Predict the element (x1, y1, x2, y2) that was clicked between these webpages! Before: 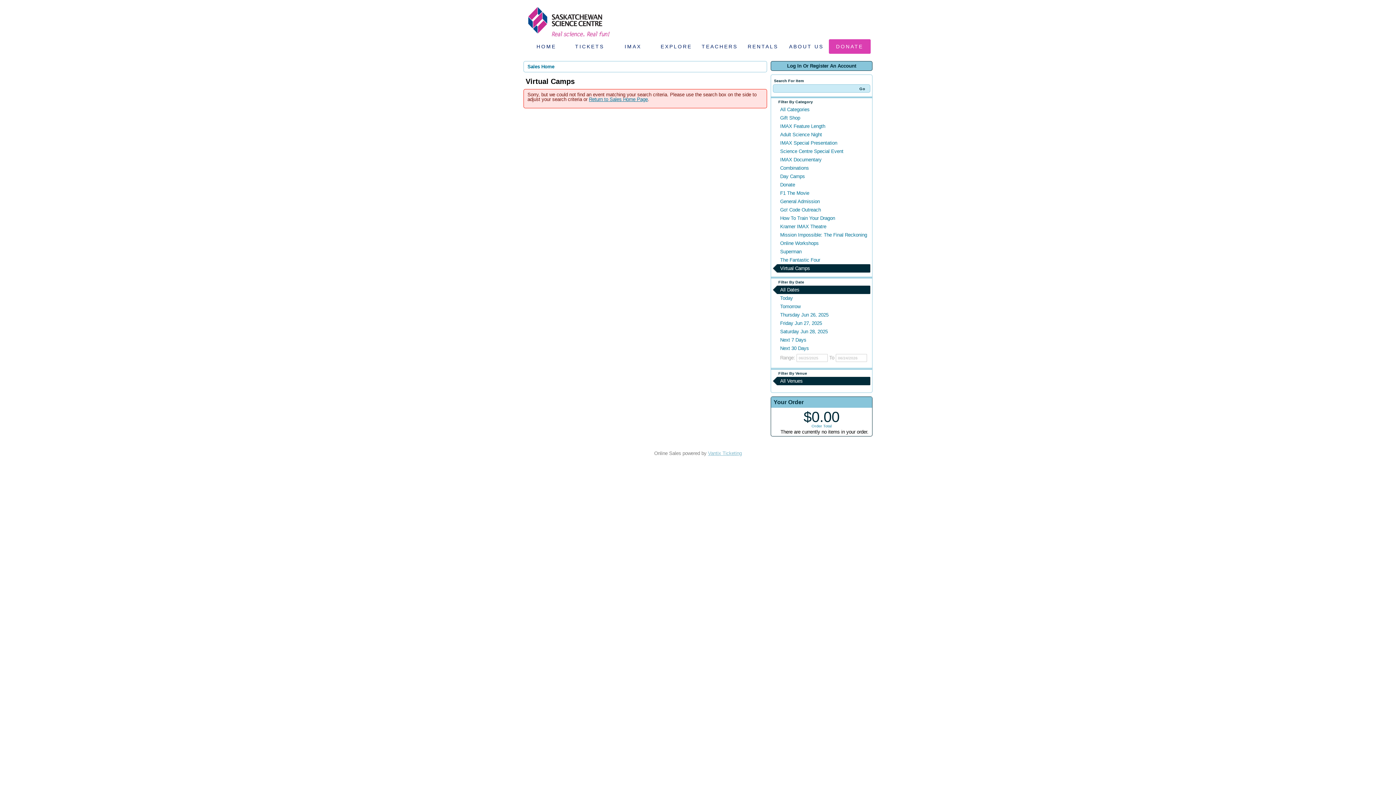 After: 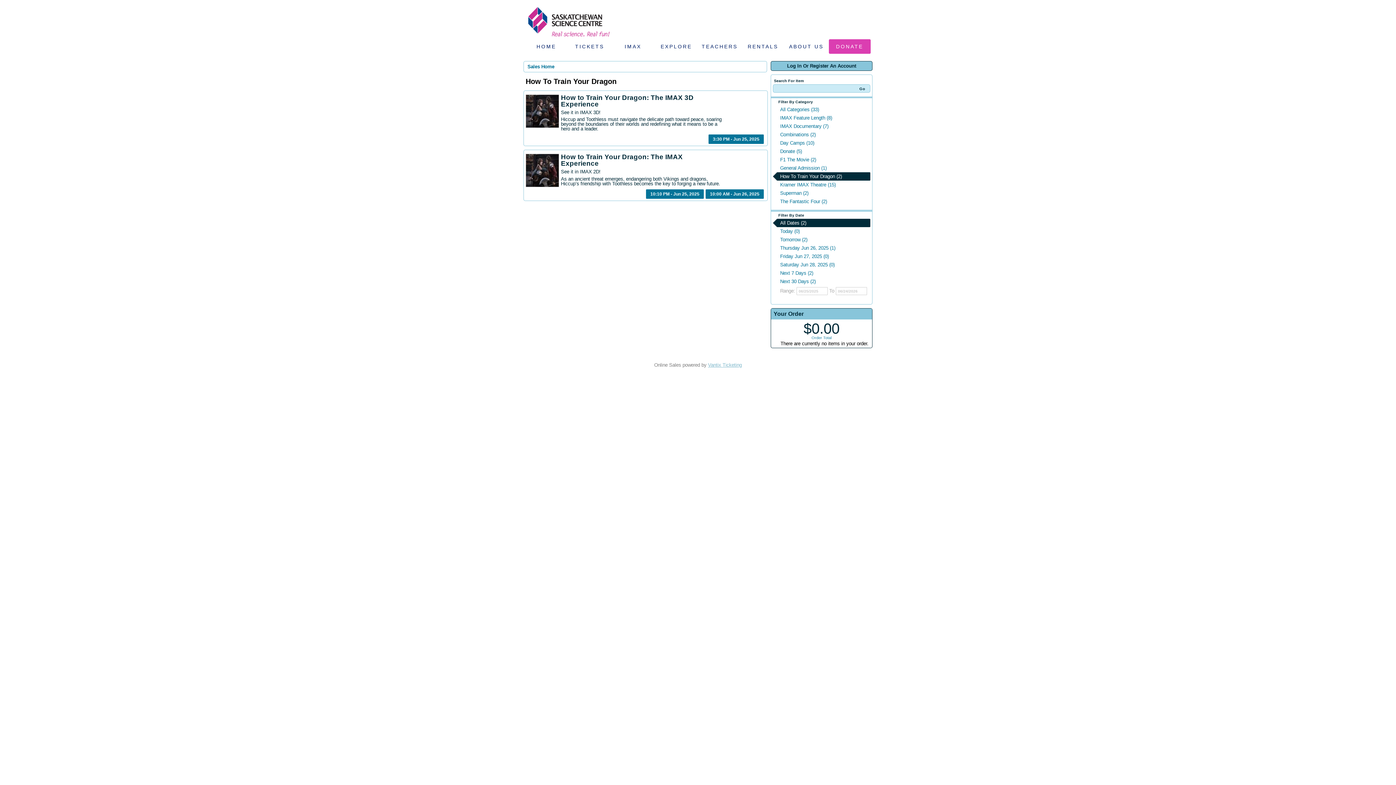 Action: bbox: (773, 214, 870, 222) label: How To Train Your Dragon